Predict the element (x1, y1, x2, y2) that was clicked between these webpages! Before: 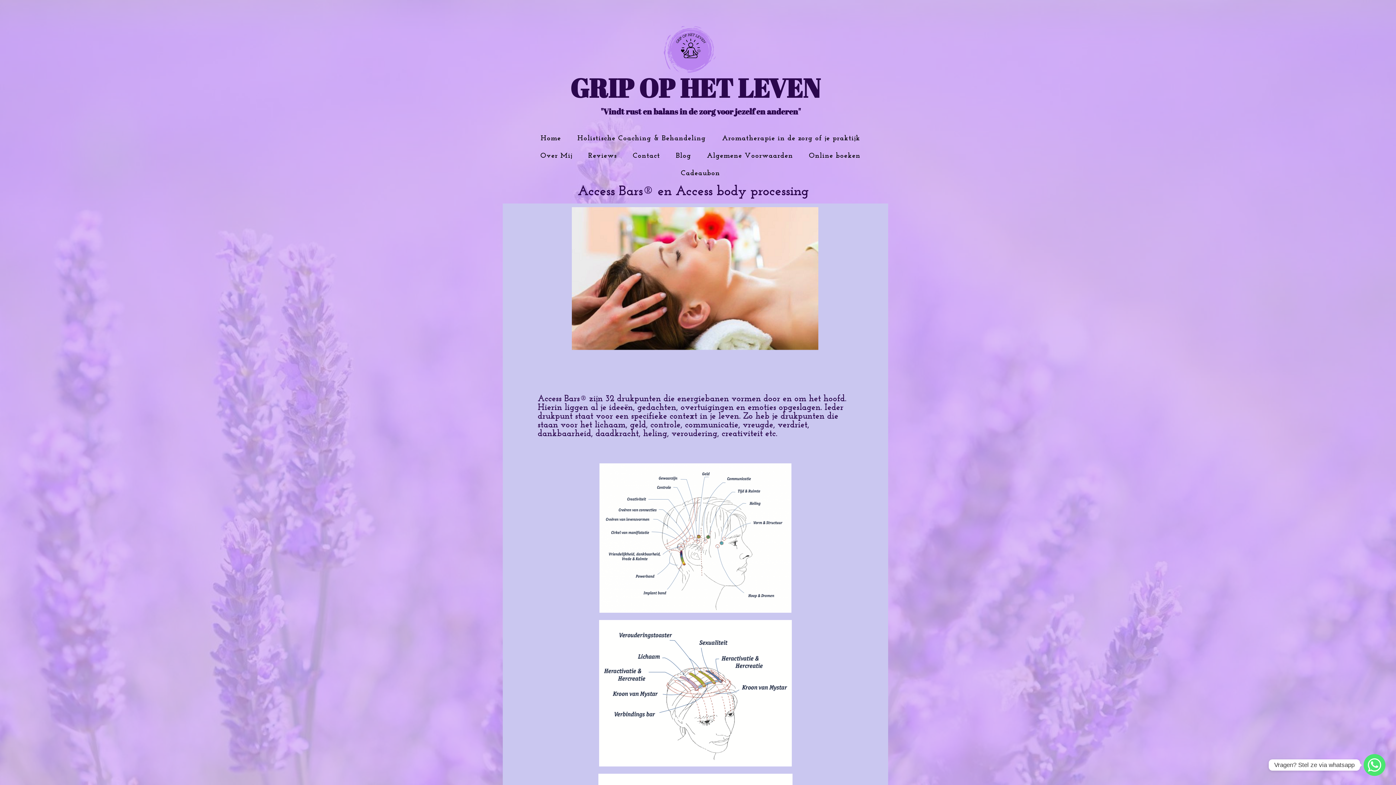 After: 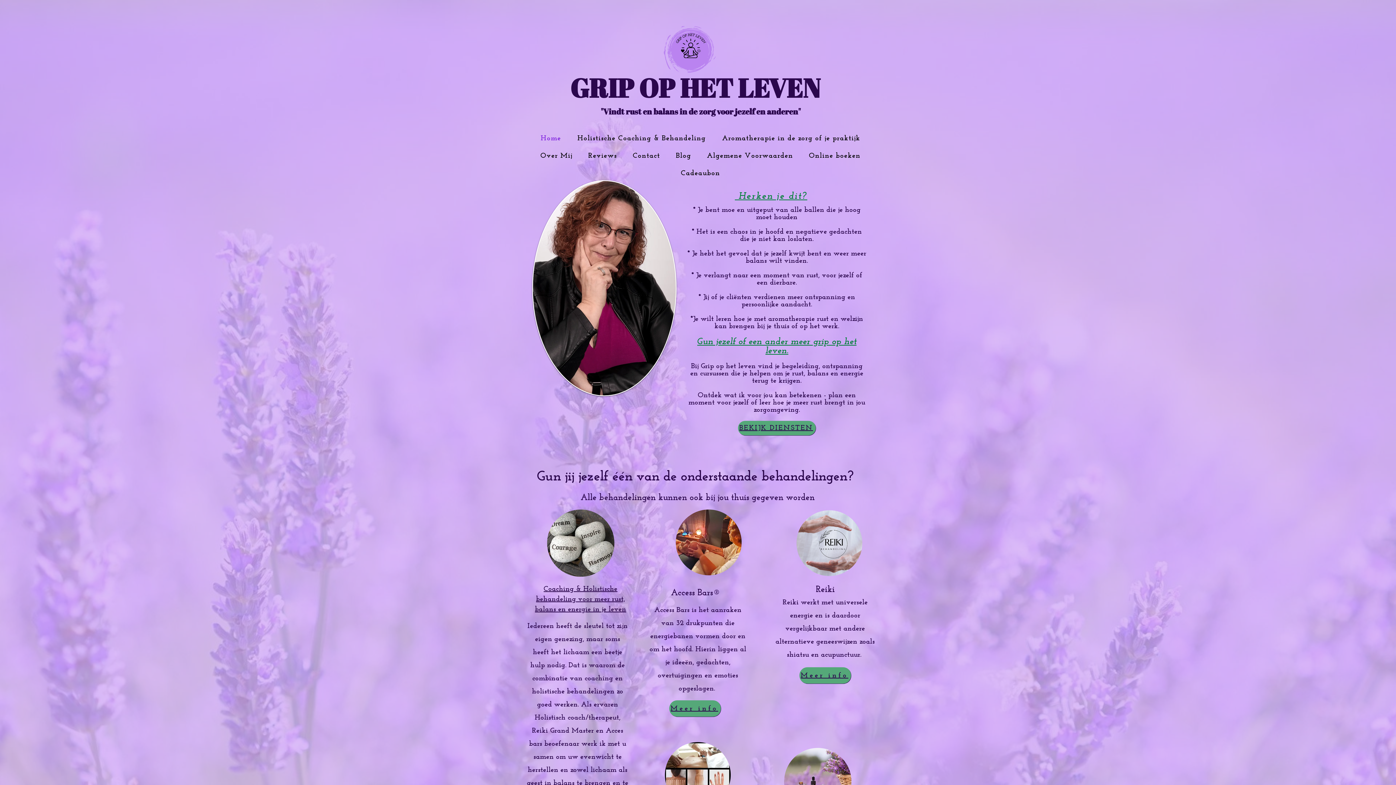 Action: label: Home bbox: (534, 131, 568, 145)